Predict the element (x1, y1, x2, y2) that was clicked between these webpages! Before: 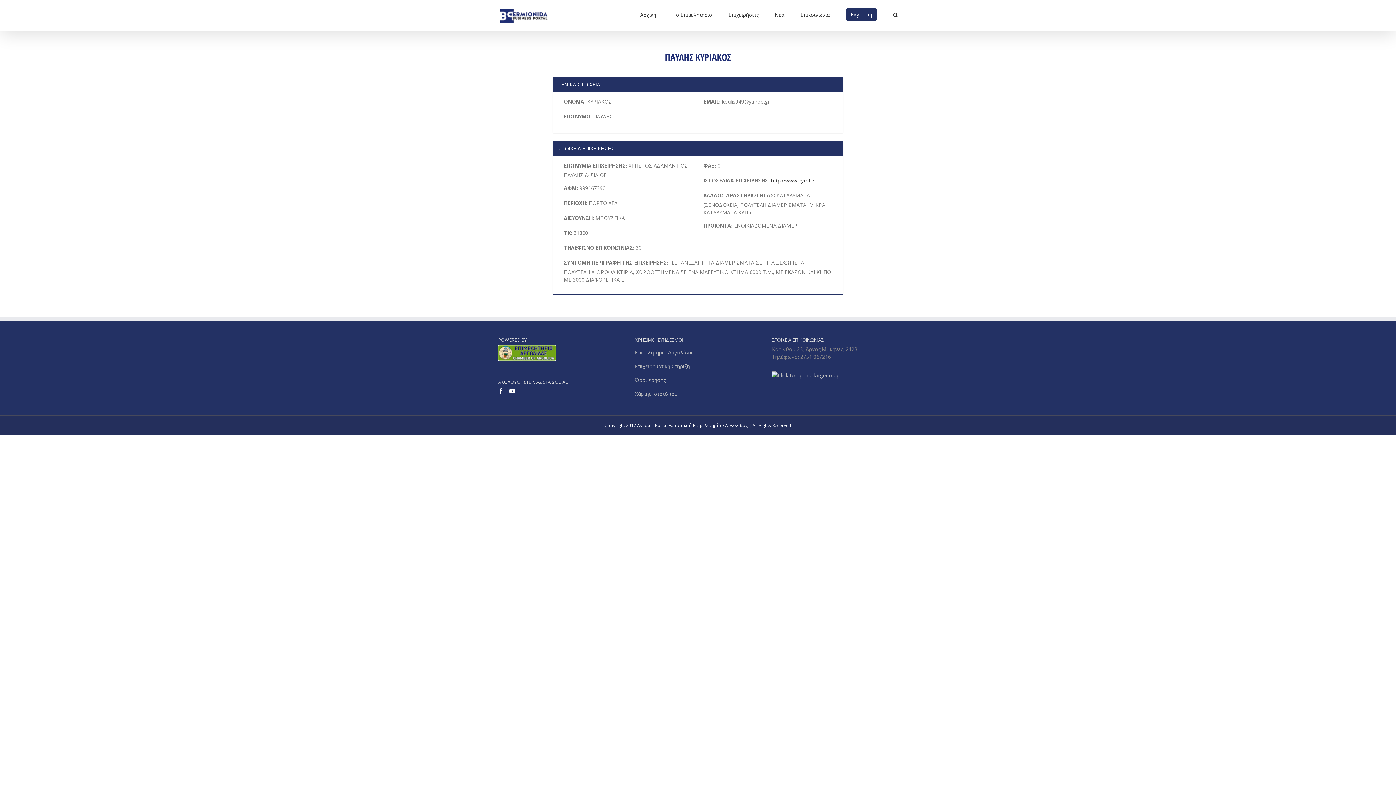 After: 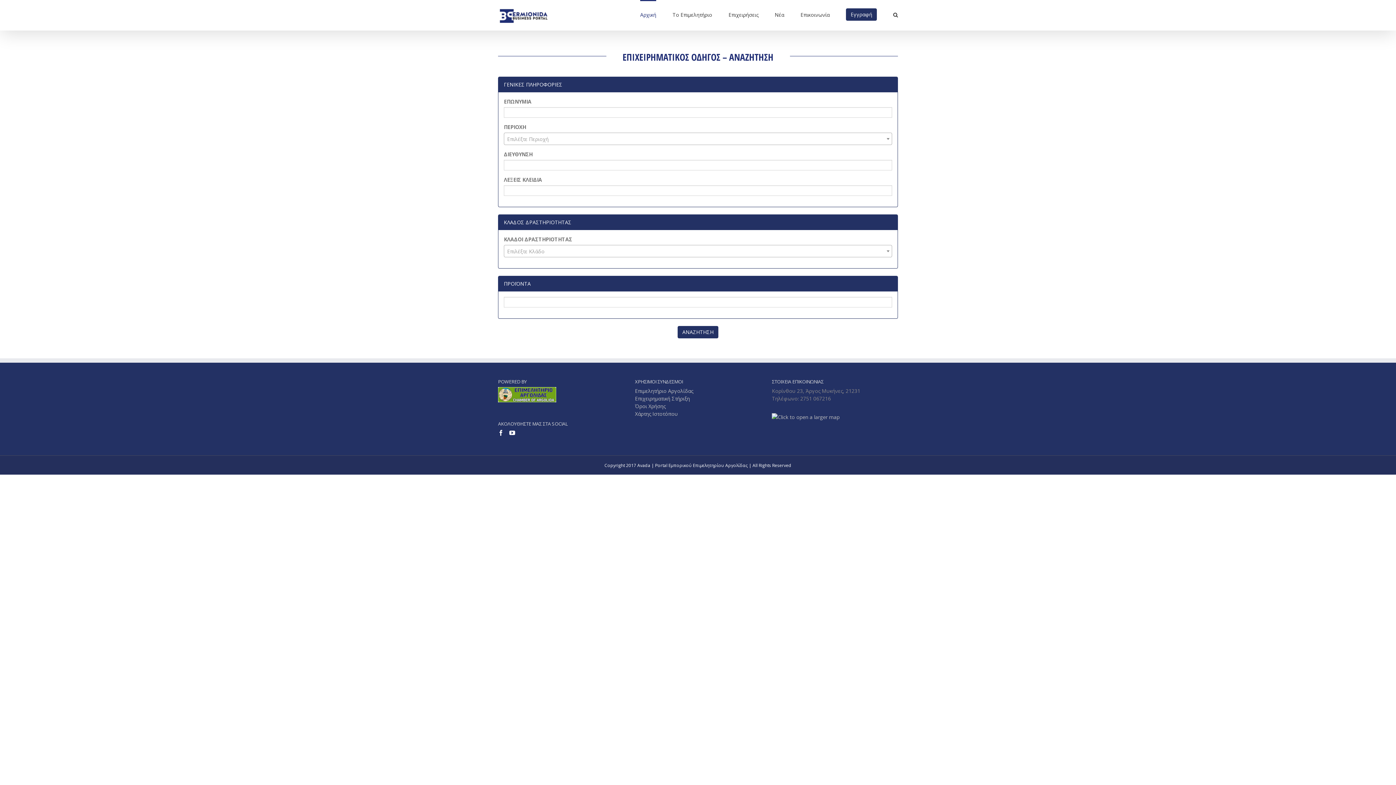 Action: bbox: (498, 7, 548, 22)